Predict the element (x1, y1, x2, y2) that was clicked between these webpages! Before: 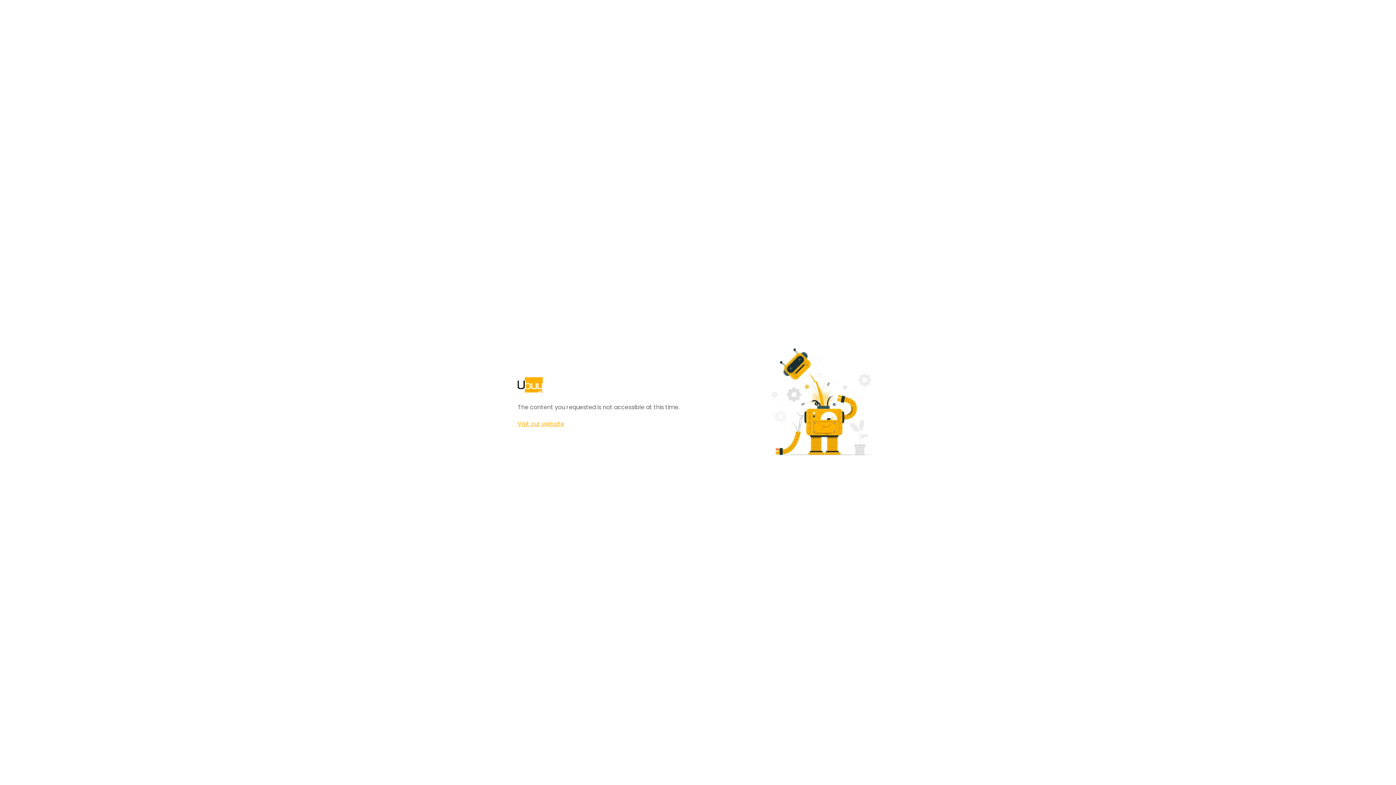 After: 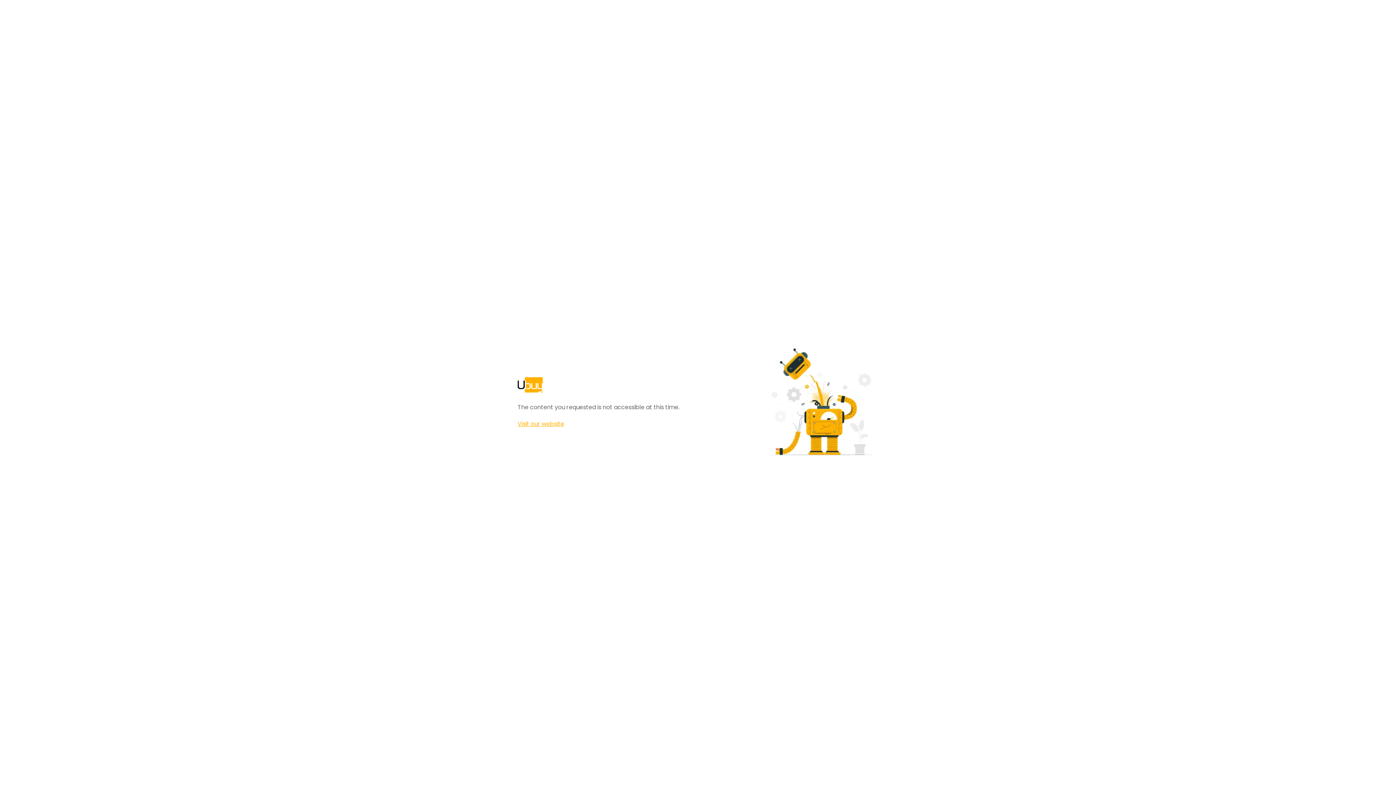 Action: bbox: (517, 420, 564, 428) label: Visit our website